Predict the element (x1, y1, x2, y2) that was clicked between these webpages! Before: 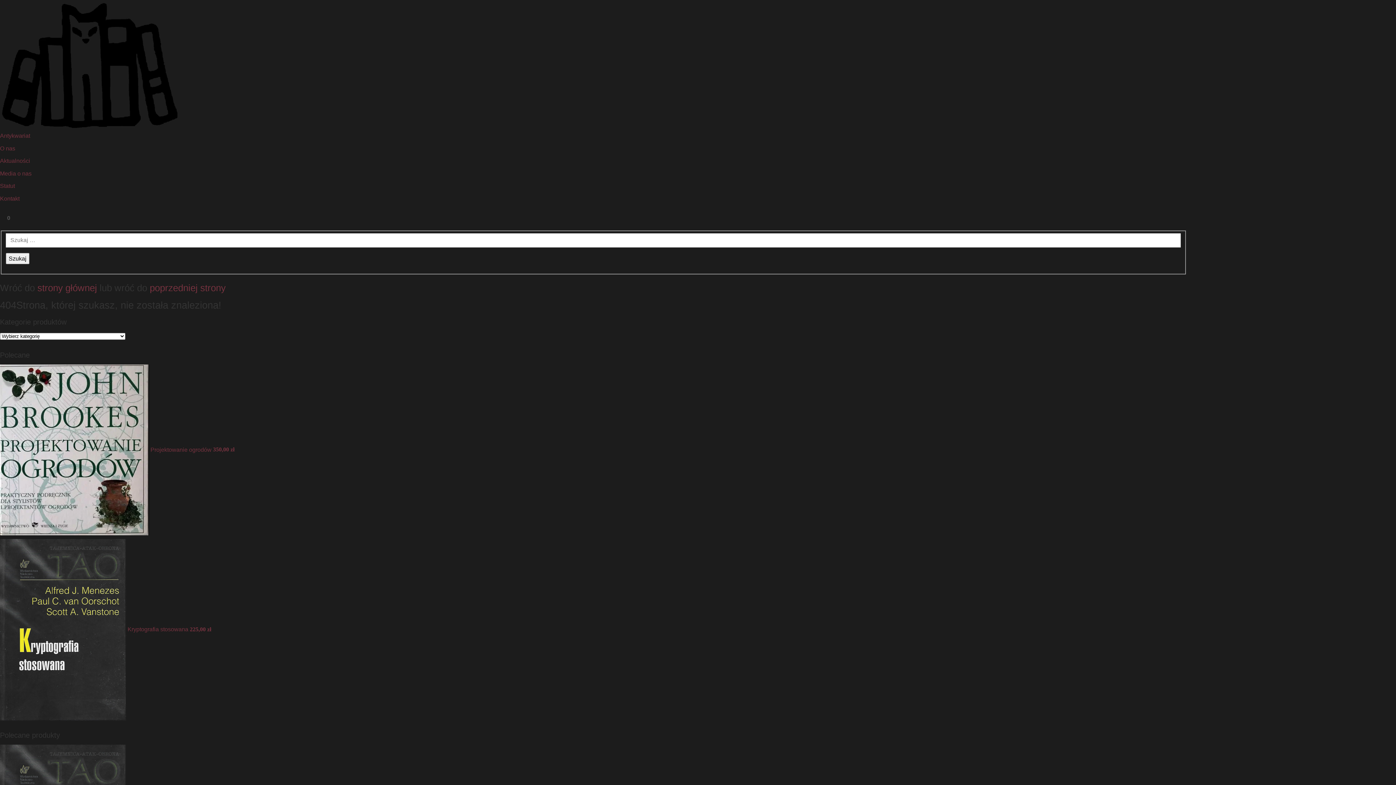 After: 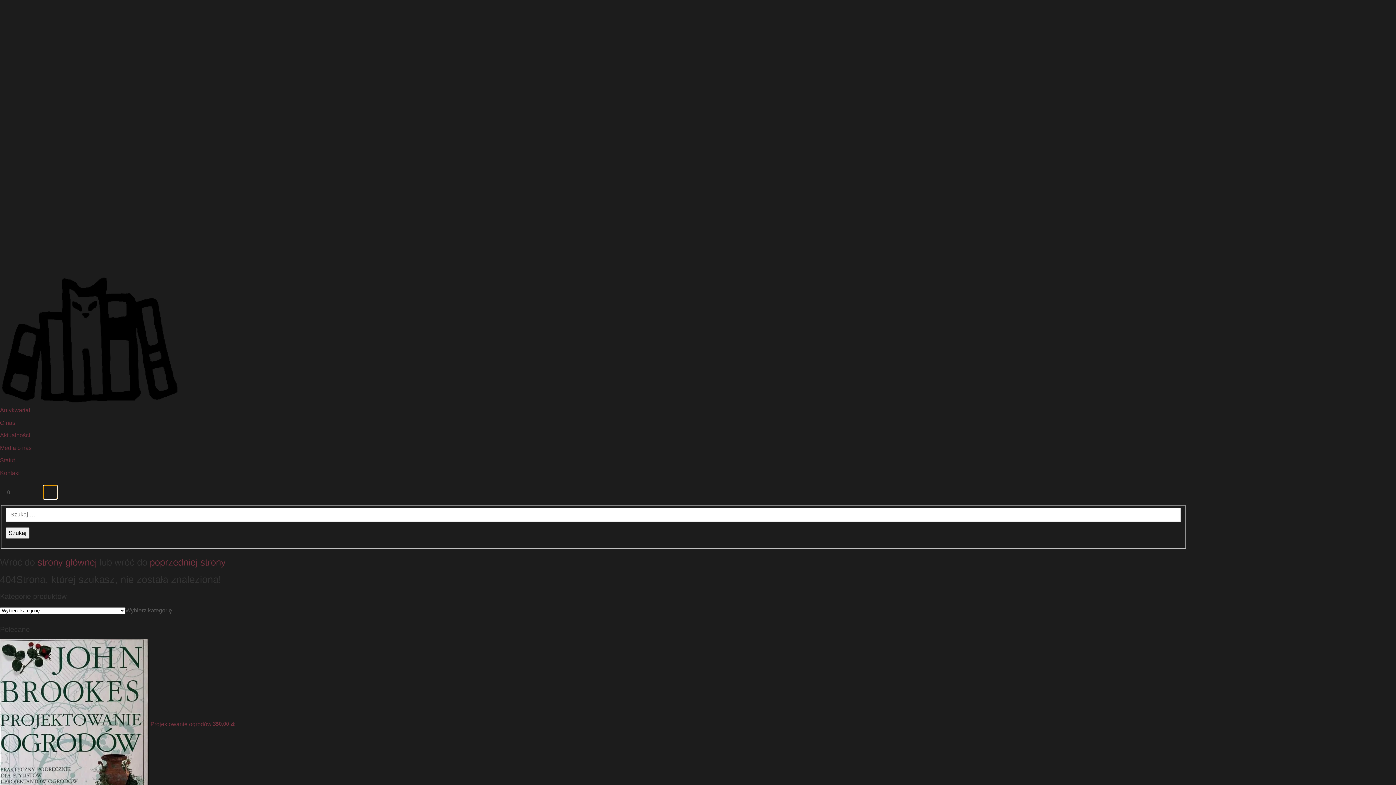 Action: label: Więcej informacji bbox: (43, 210, 57, 224)